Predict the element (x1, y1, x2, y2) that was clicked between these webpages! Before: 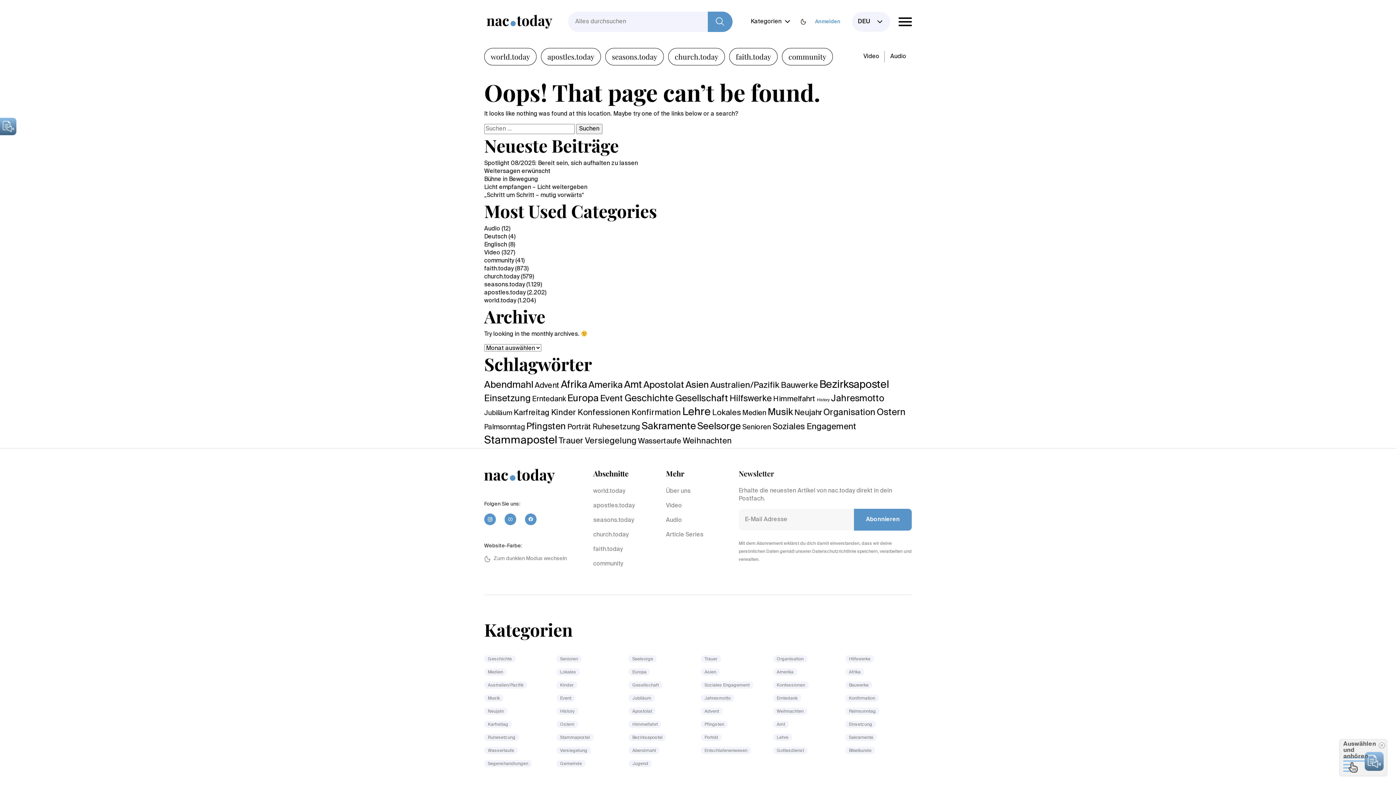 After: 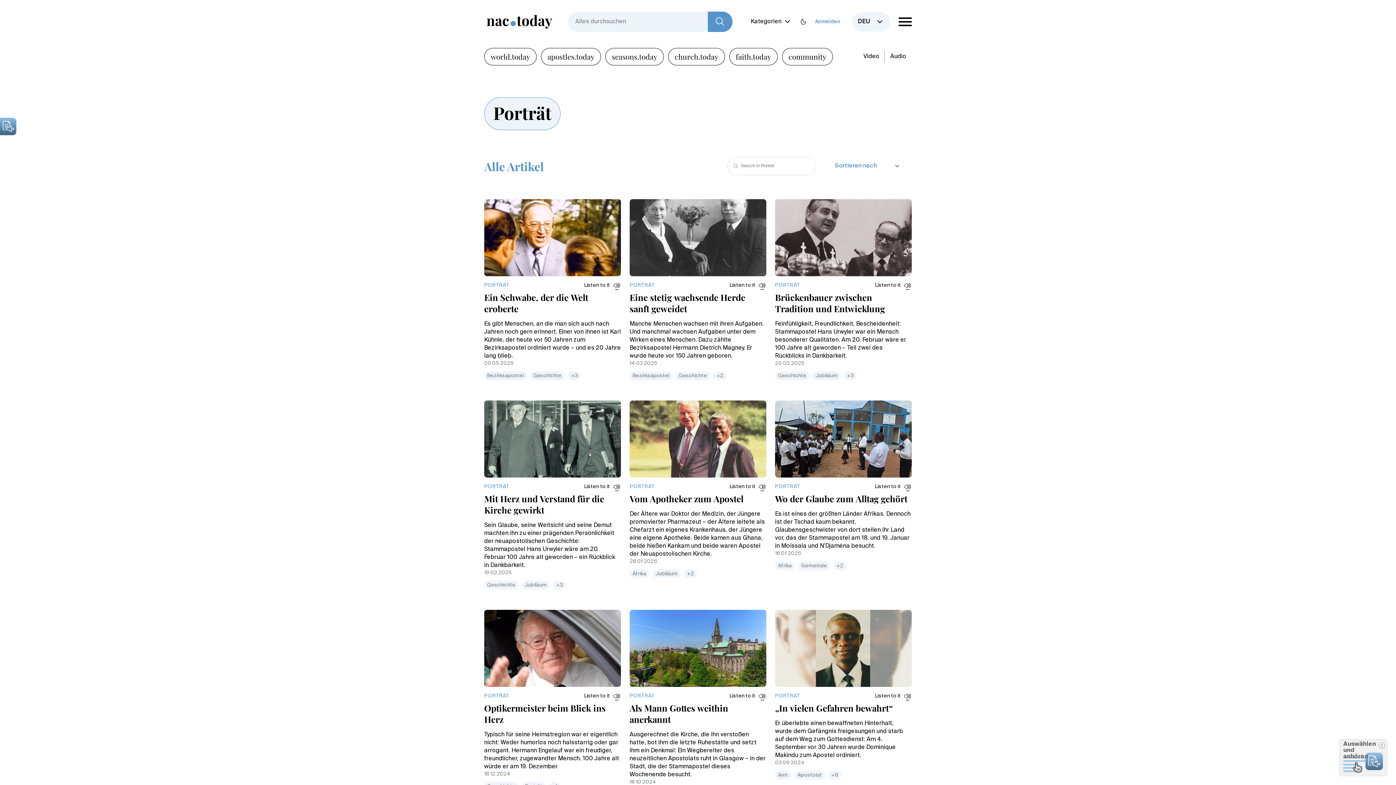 Action: label: Porträt bbox: (701, 734, 721, 741)